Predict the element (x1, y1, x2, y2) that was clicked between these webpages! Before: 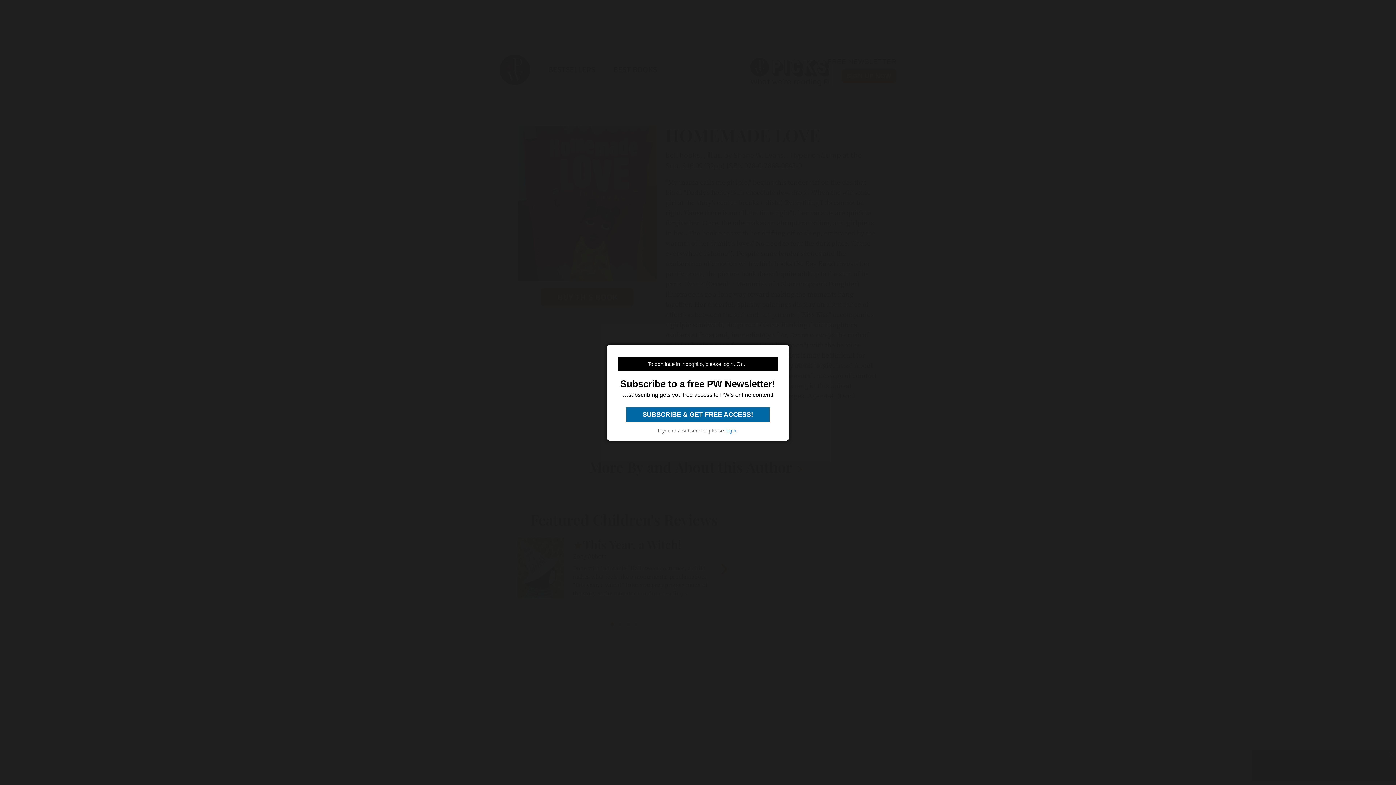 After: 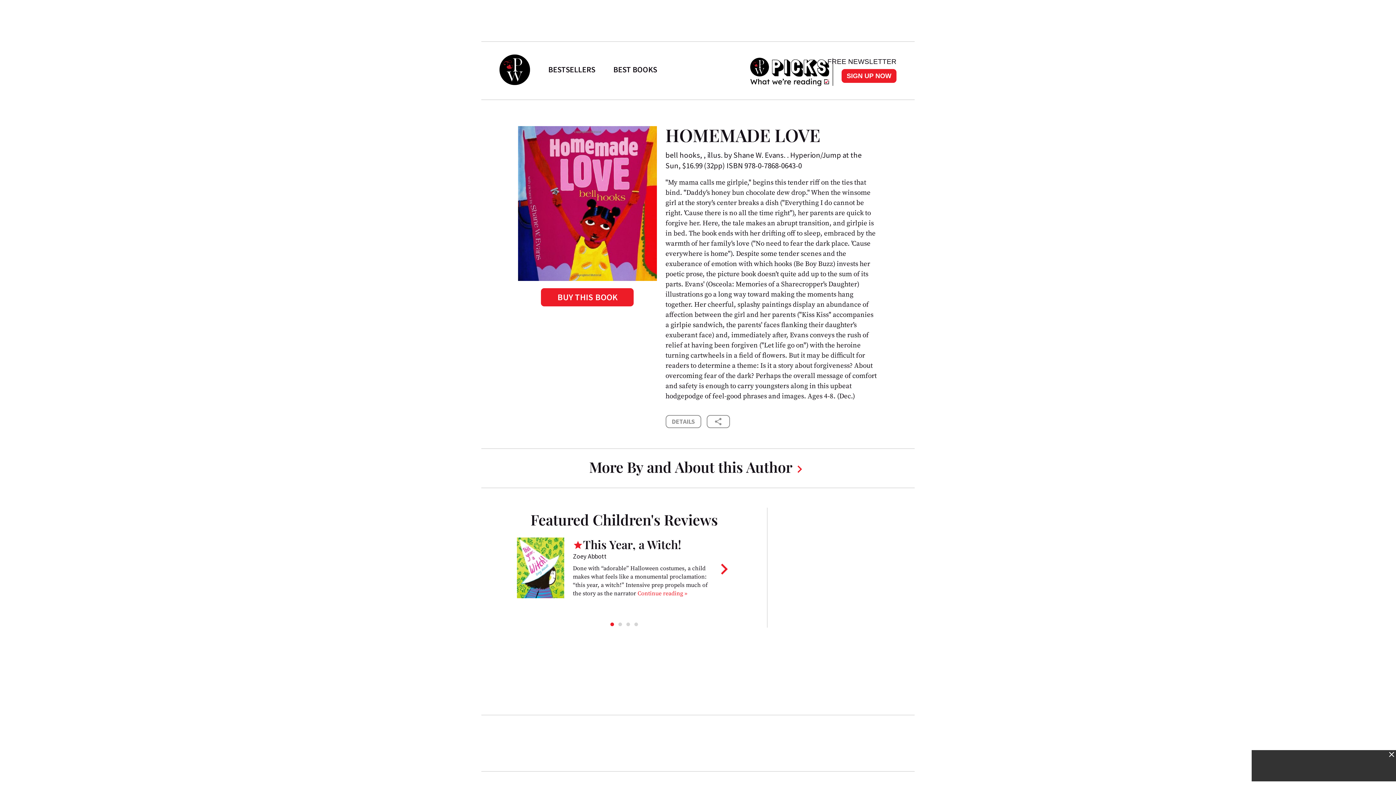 Action: bbox: (725, 427, 736, 433) label: login